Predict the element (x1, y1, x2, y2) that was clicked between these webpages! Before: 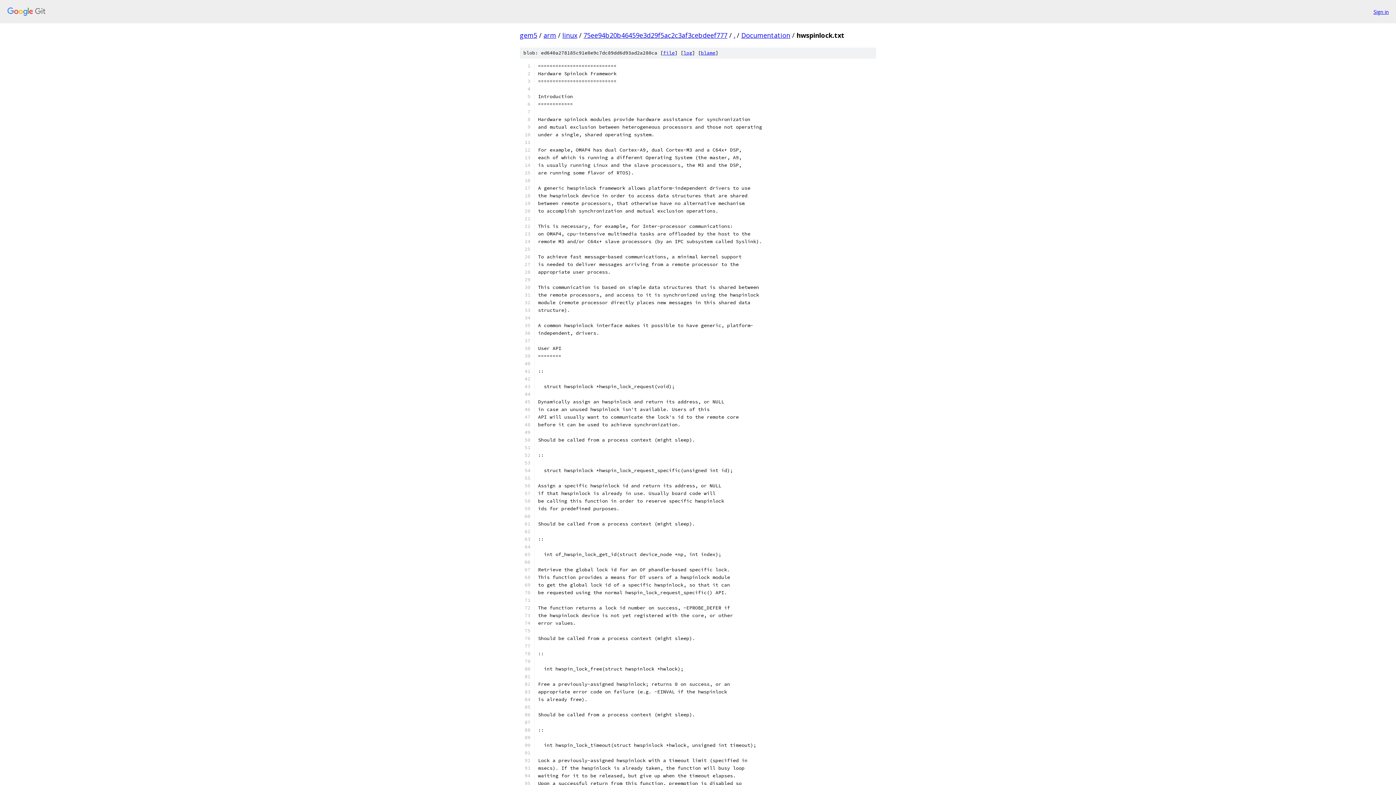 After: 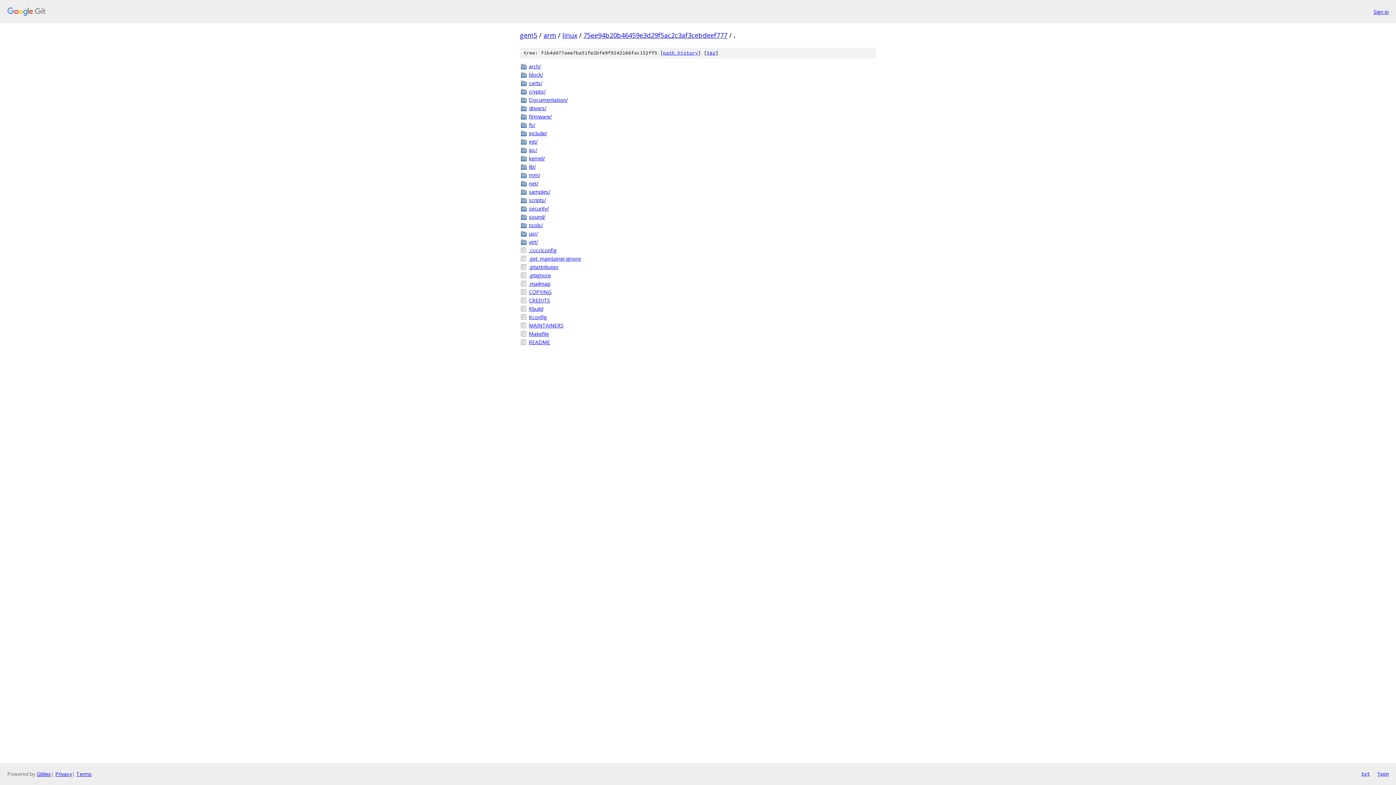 Action: bbox: (733, 30, 735, 39) label: .